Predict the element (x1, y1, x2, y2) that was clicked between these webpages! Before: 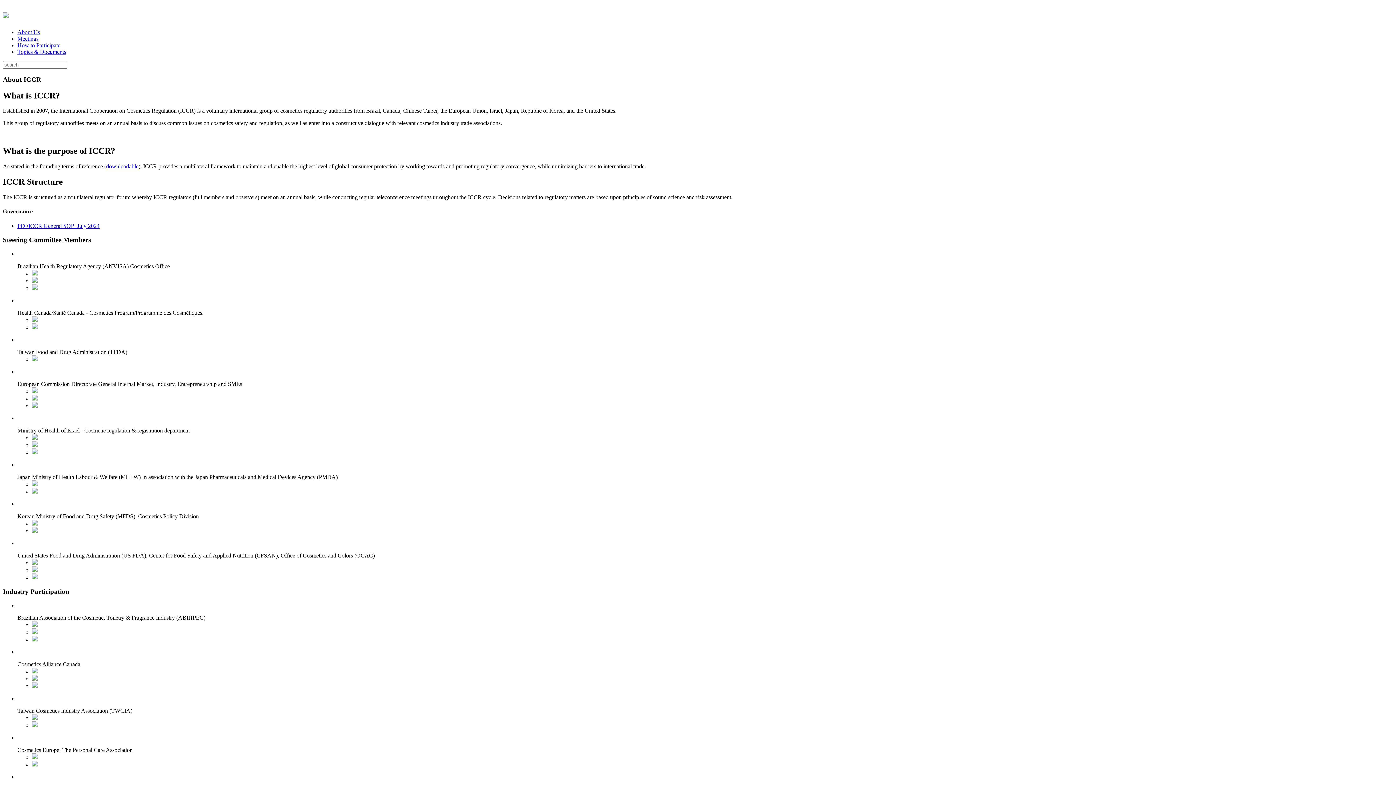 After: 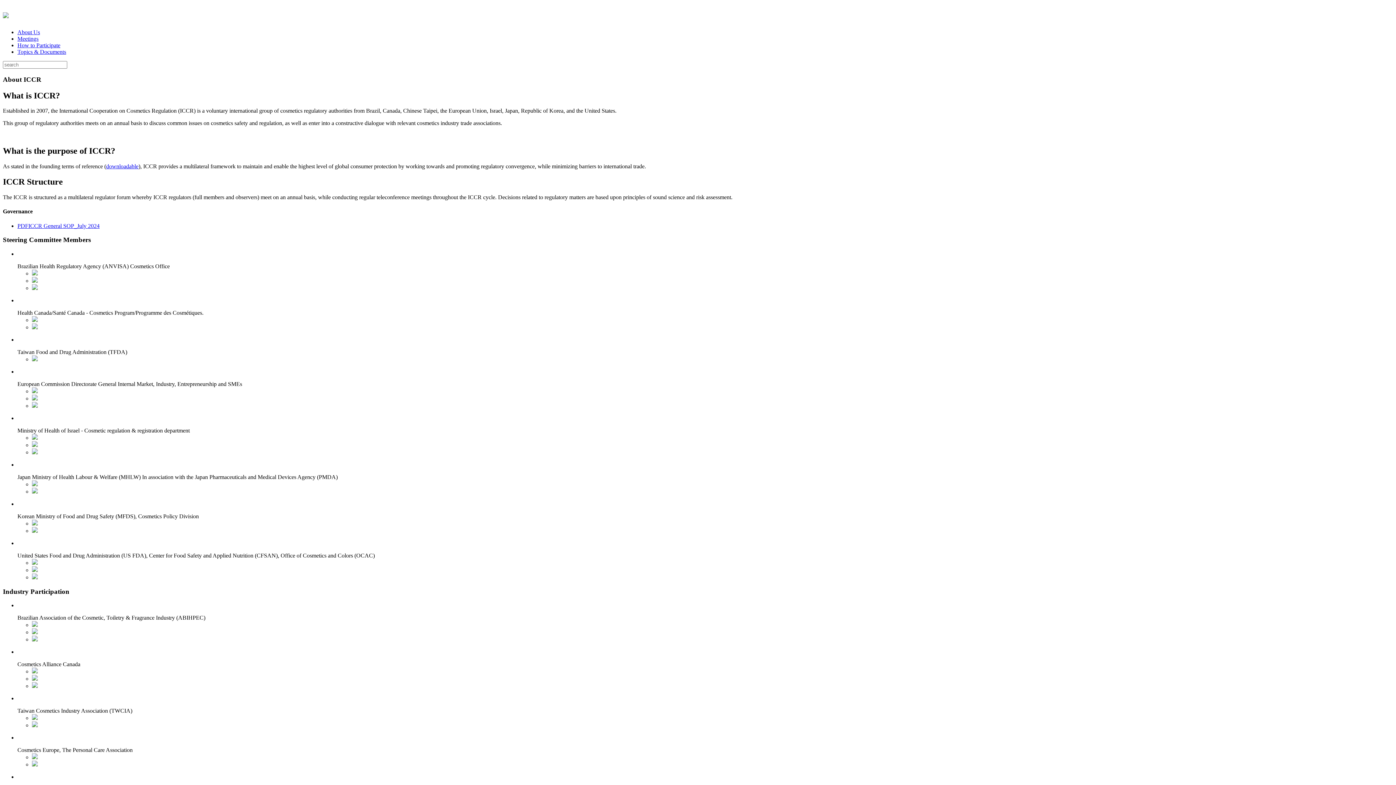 Action: bbox: (32, 488, 37, 494)